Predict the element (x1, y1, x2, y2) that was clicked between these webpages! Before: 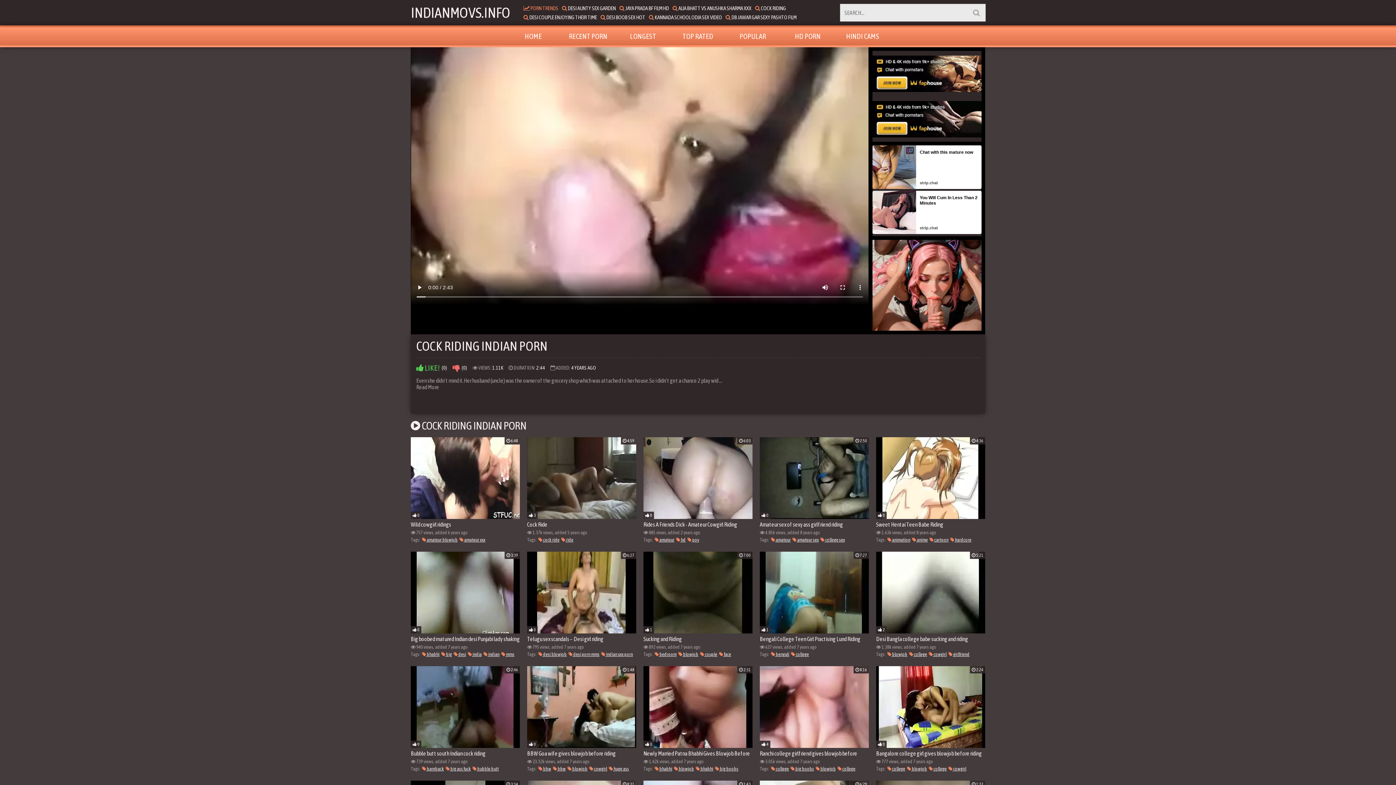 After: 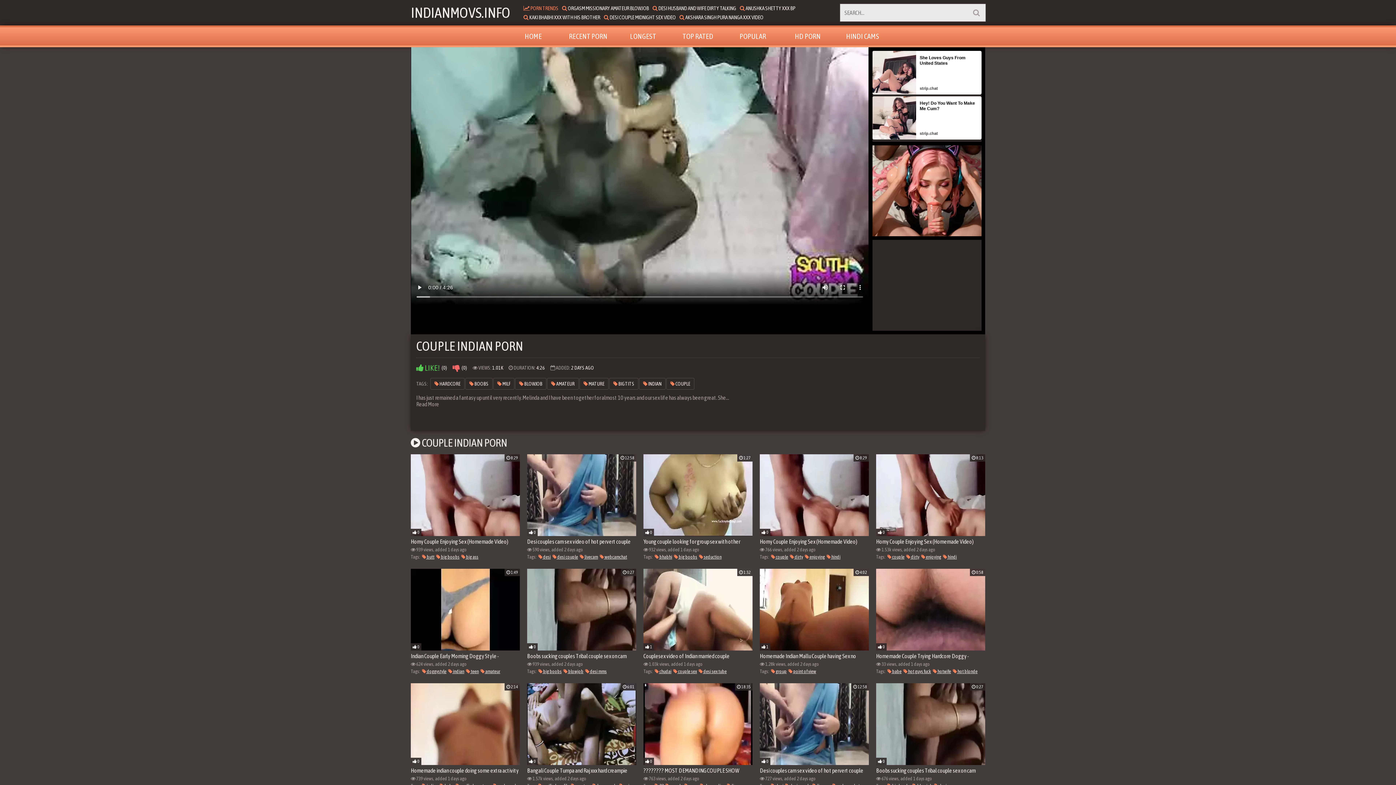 Action: bbox: (700, 652, 717, 657) label:  couple